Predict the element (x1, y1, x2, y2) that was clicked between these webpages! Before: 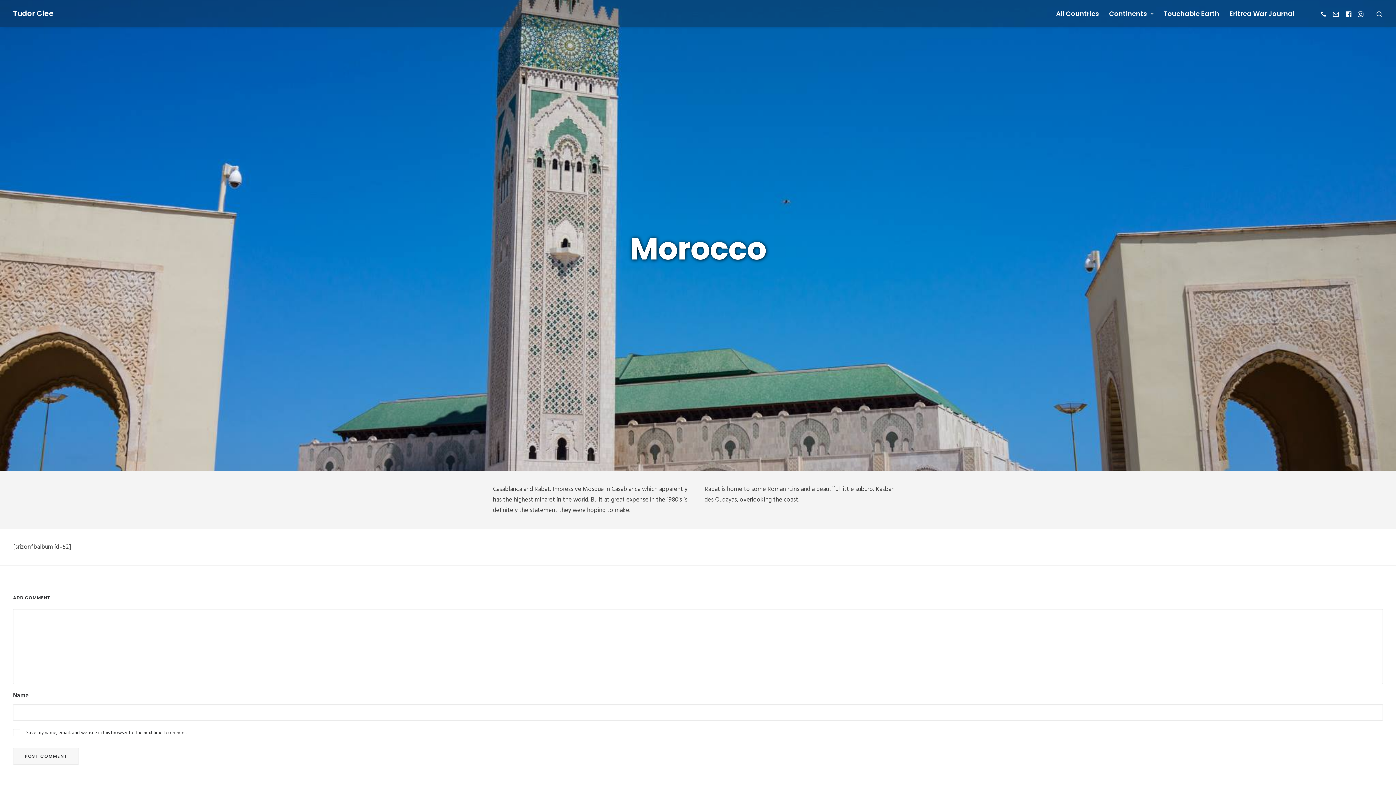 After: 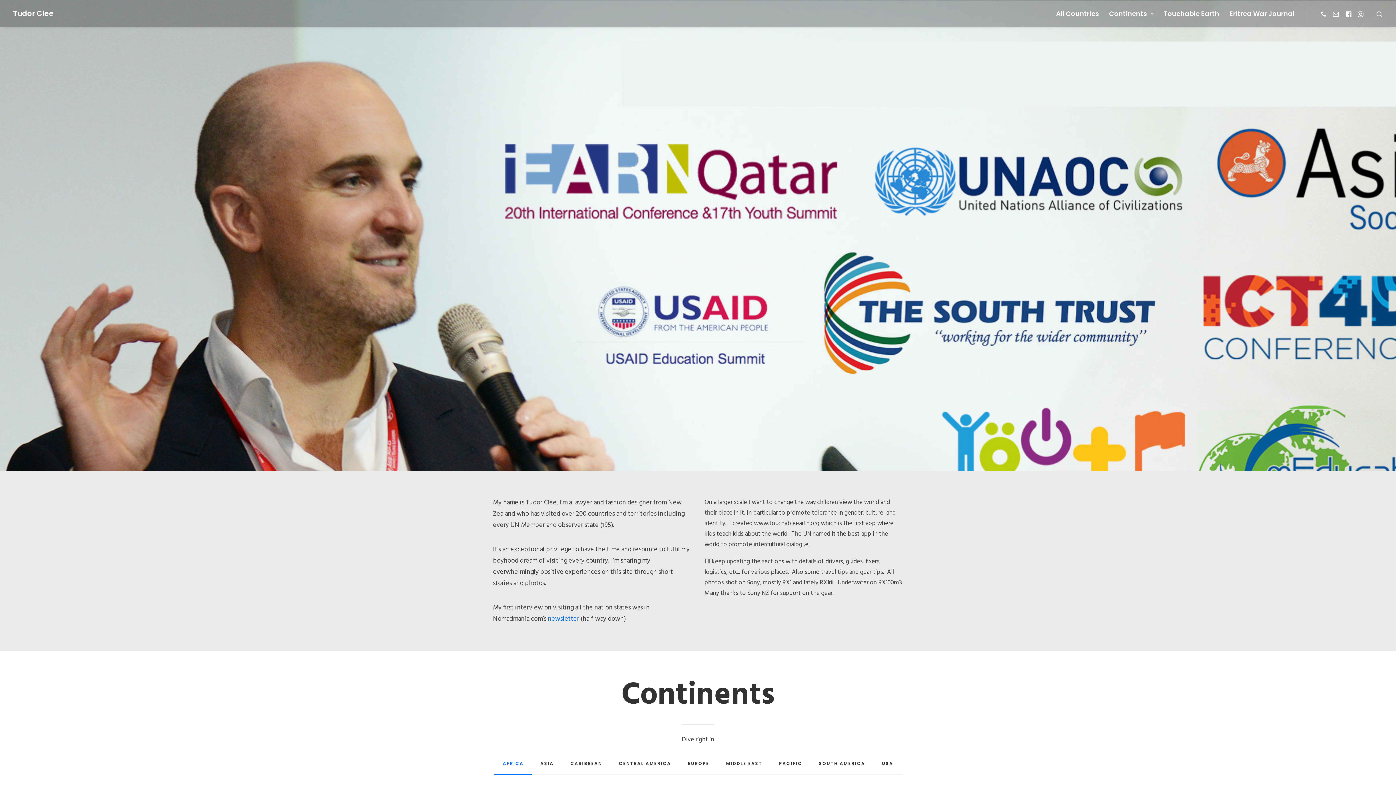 Action: label: Tudor Clee bbox: (13, 9, 53, 17)